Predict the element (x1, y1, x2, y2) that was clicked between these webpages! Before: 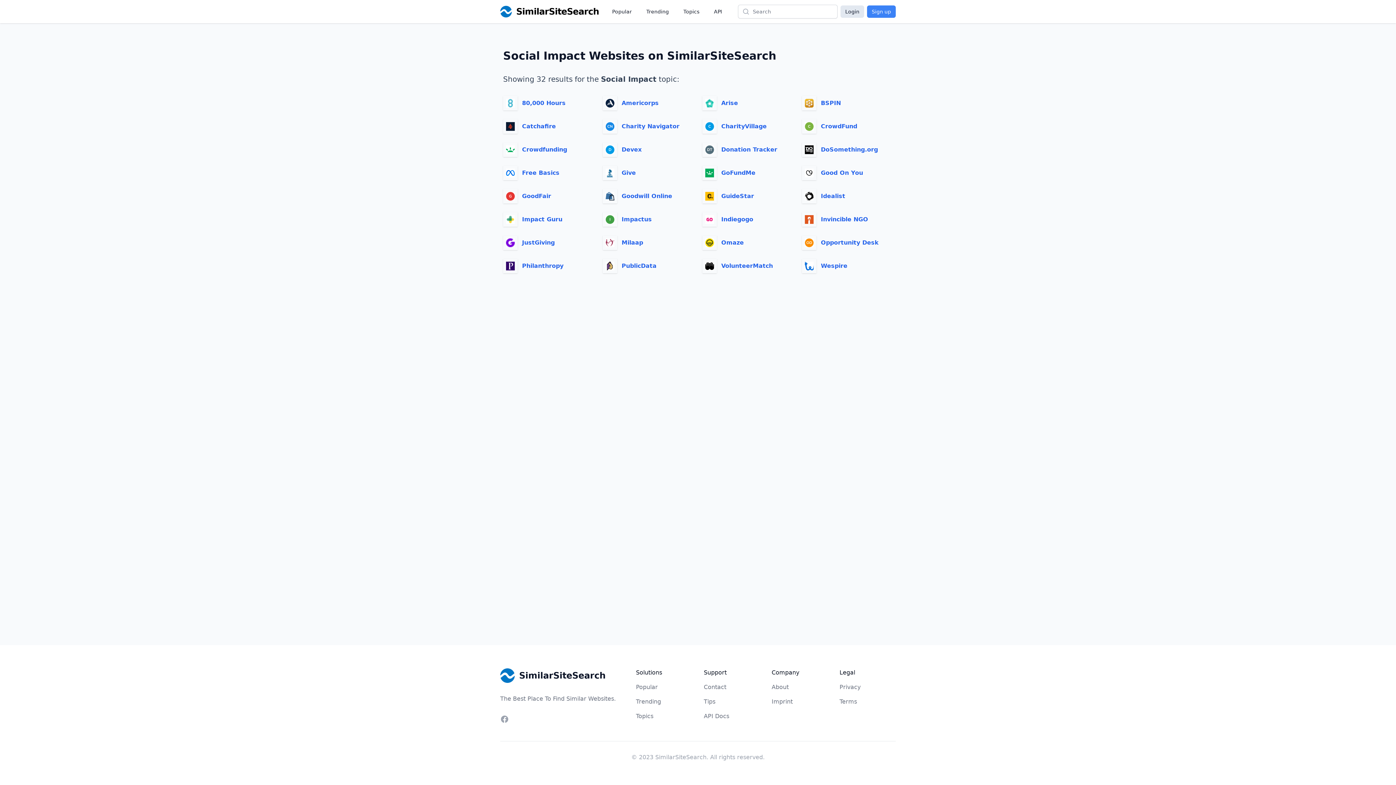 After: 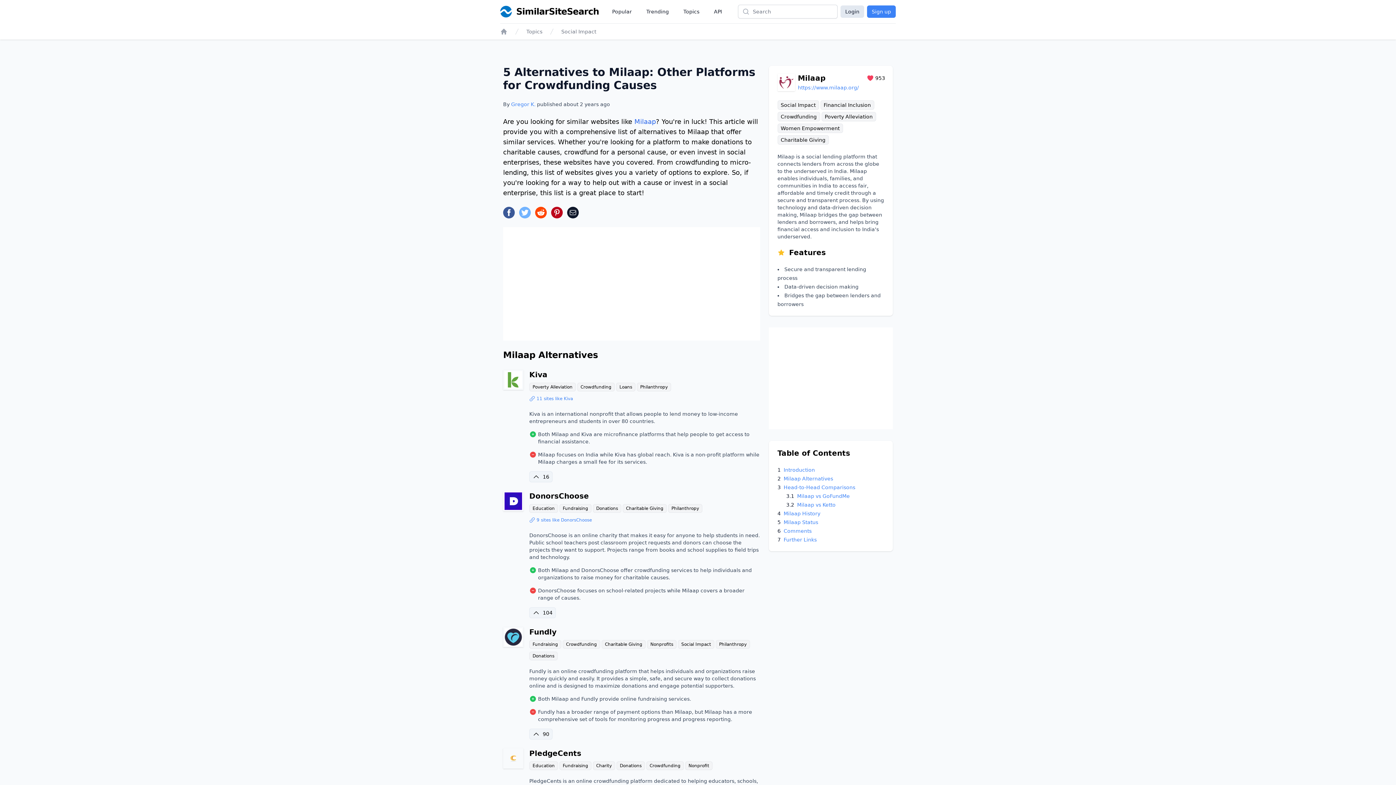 Action: label: Milaap bbox: (621, 238, 643, 247)